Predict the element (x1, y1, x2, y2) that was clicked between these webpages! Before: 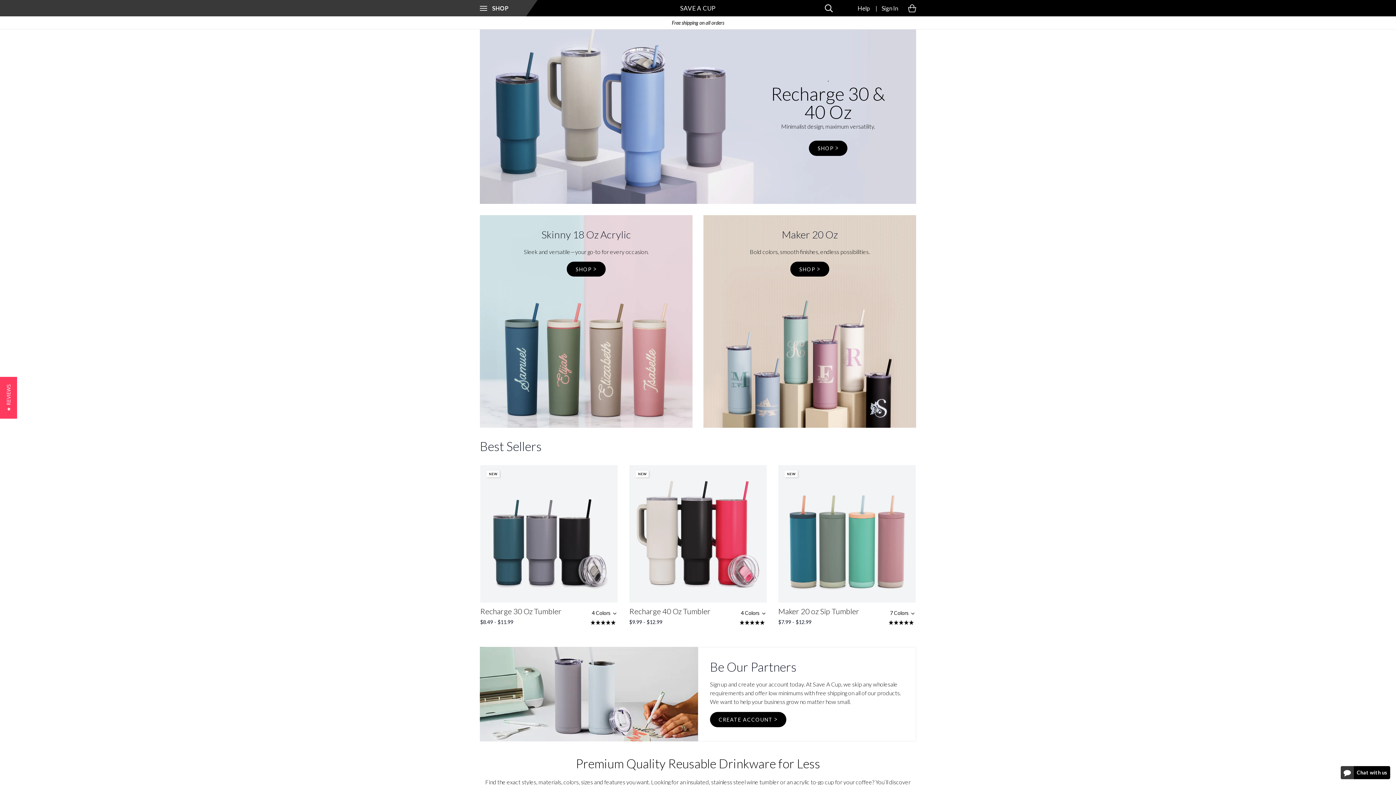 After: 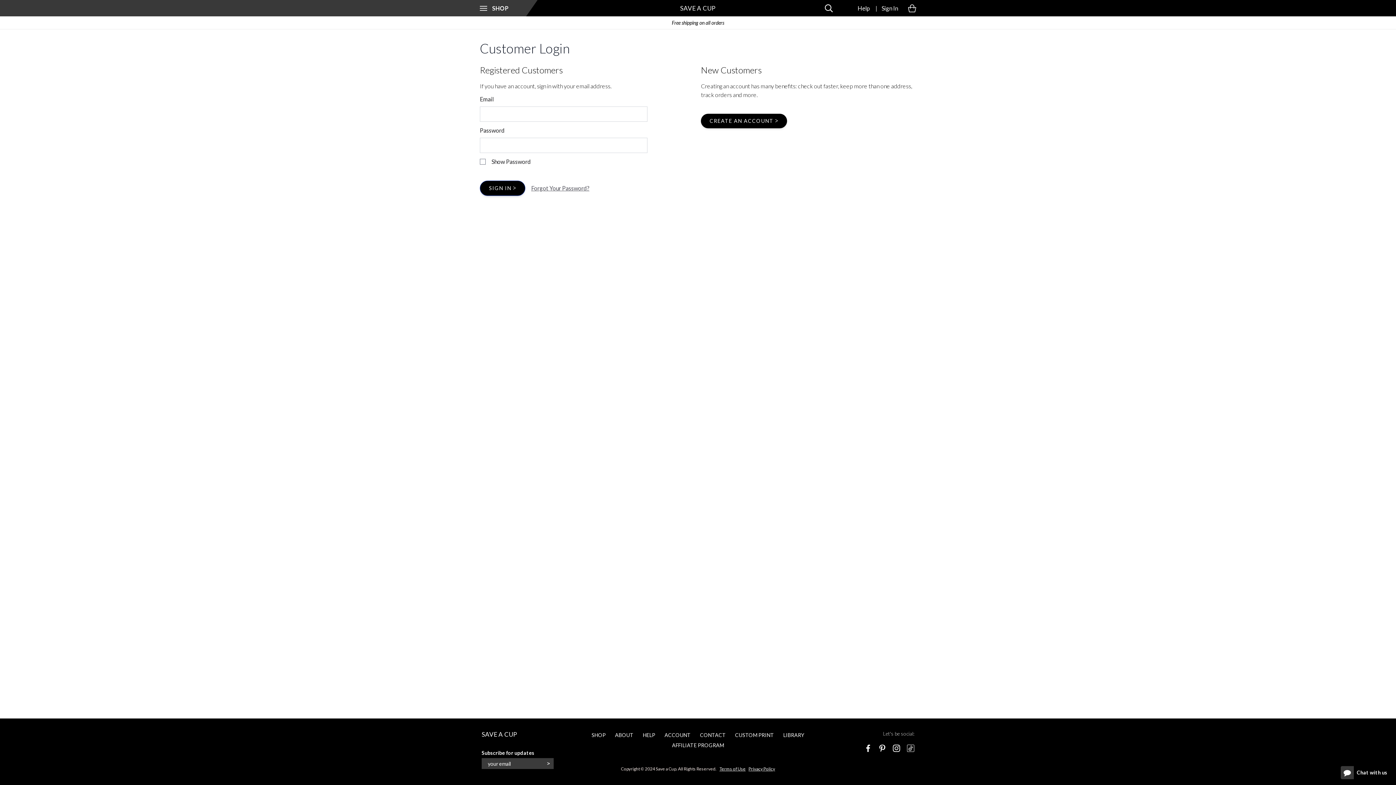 Action: bbox: (881, 4, 898, 11) label: Sign In